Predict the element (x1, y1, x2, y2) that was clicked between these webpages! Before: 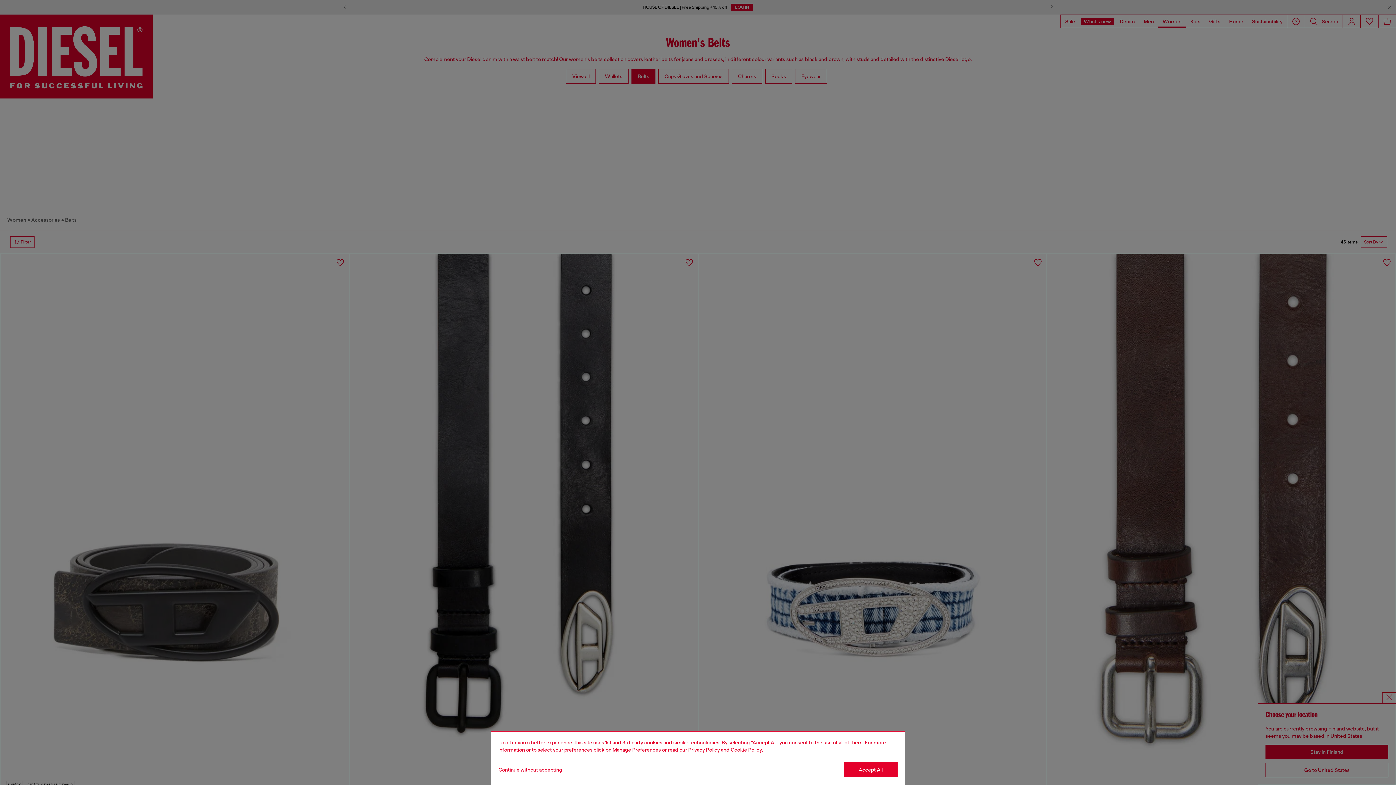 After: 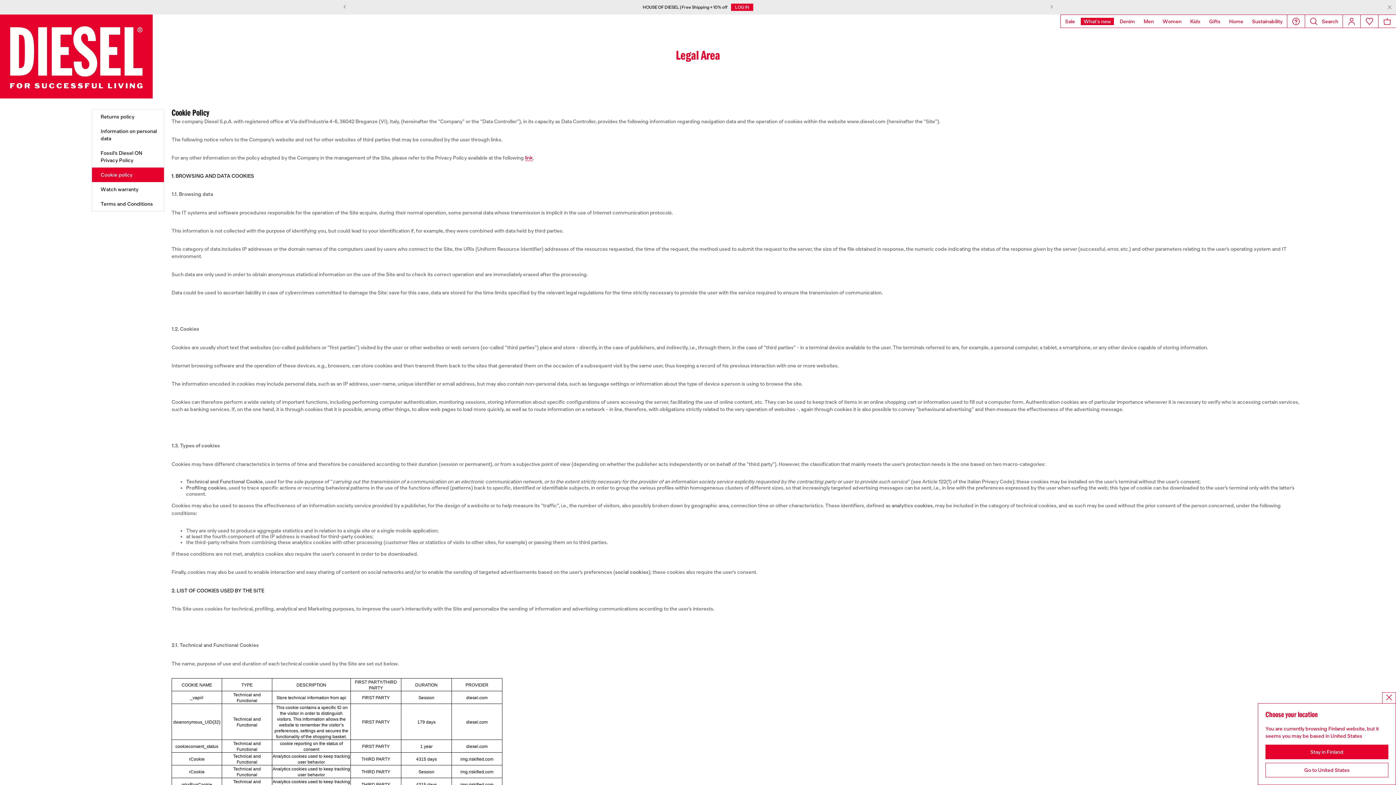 Action: bbox: (730, 747, 762, 753) label: Cookie Policy